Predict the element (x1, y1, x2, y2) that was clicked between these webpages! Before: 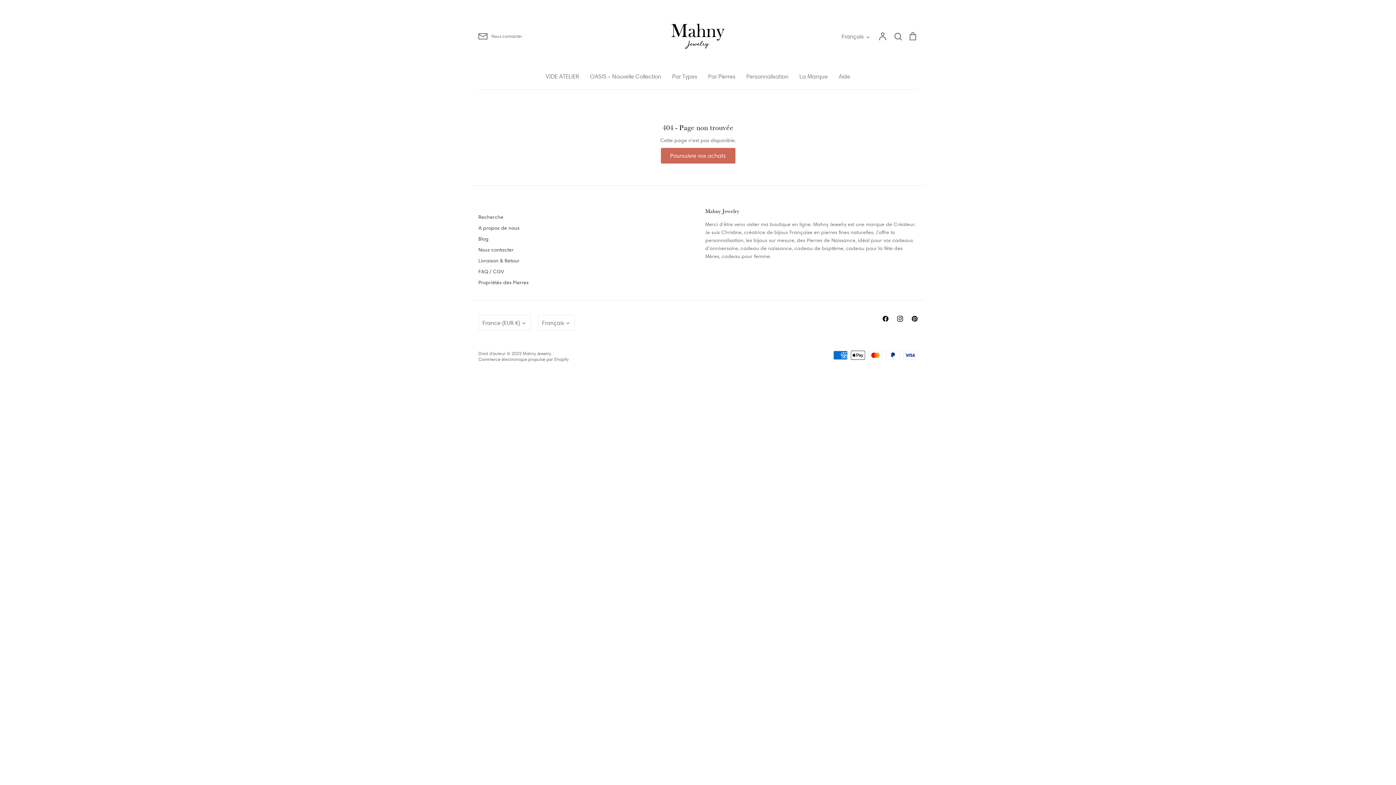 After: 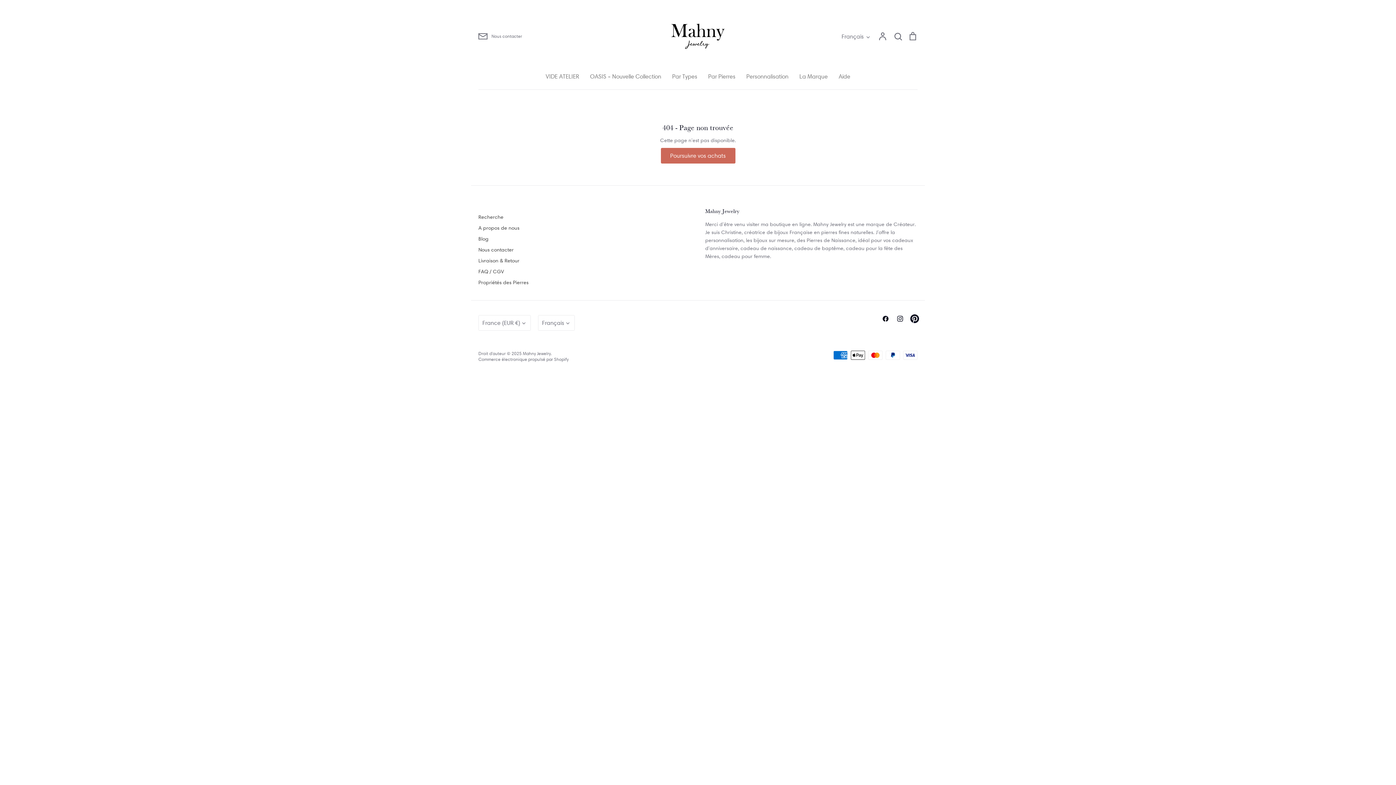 Action: label: Pinterest bbox: (907, 311, 922, 326)